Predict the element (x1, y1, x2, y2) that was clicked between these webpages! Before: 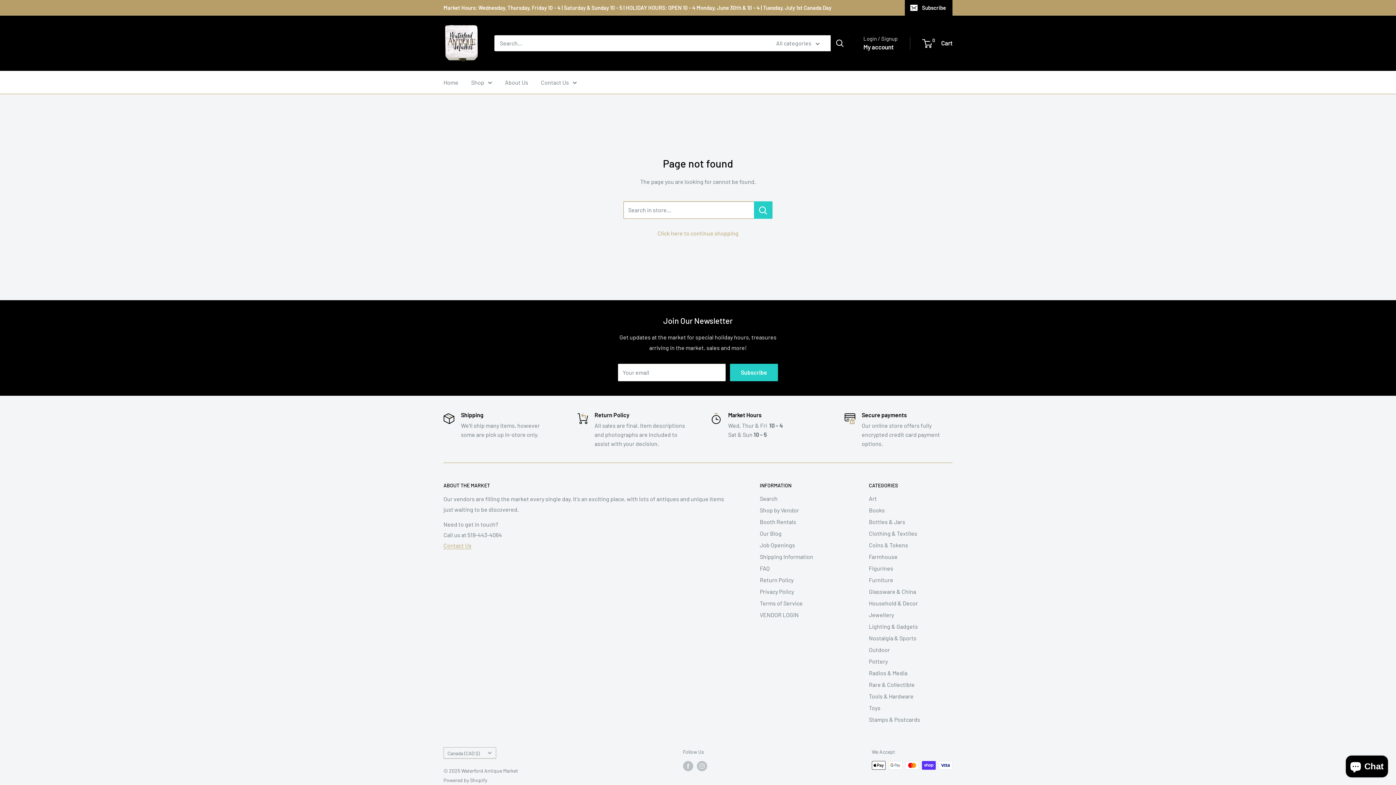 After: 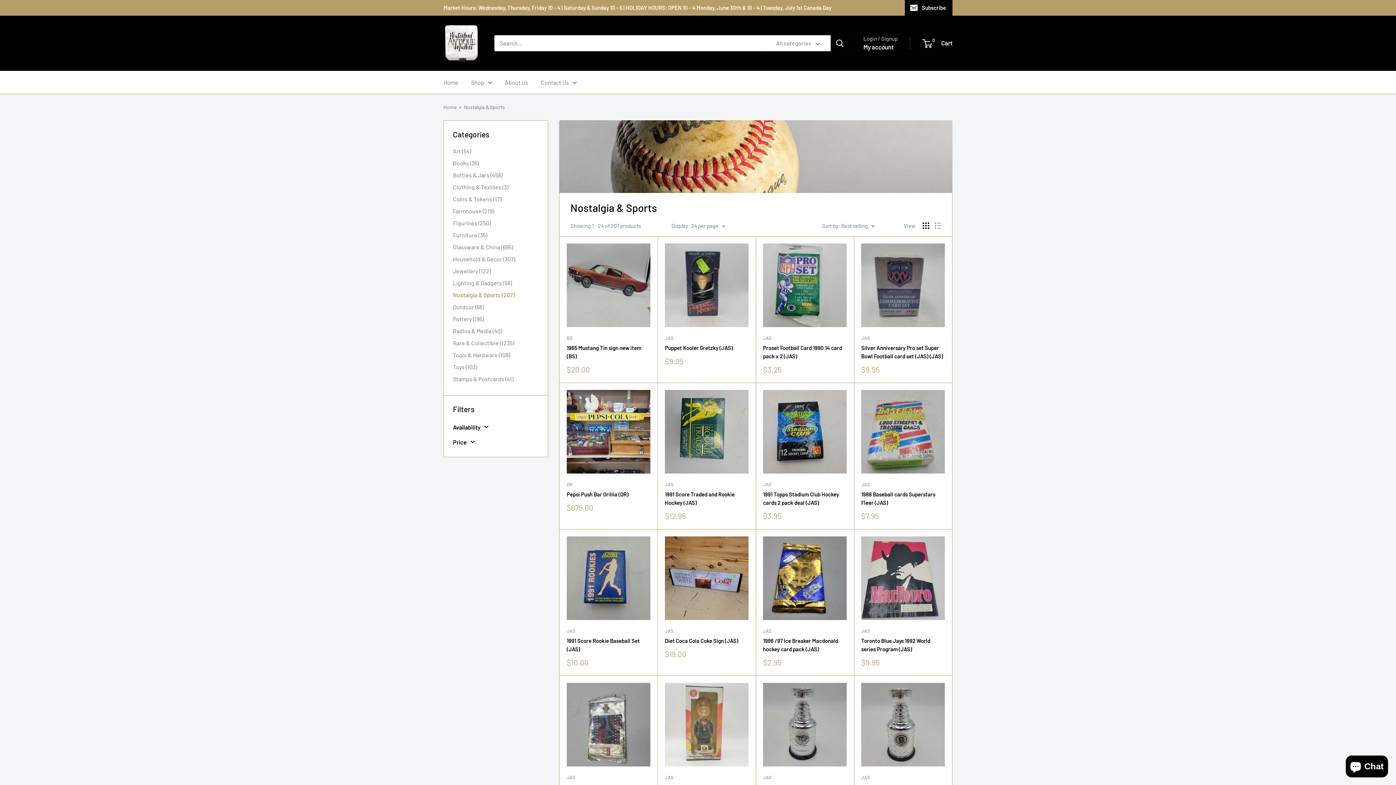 Action: label: Nostalgia & Sports bbox: (869, 632, 952, 644)